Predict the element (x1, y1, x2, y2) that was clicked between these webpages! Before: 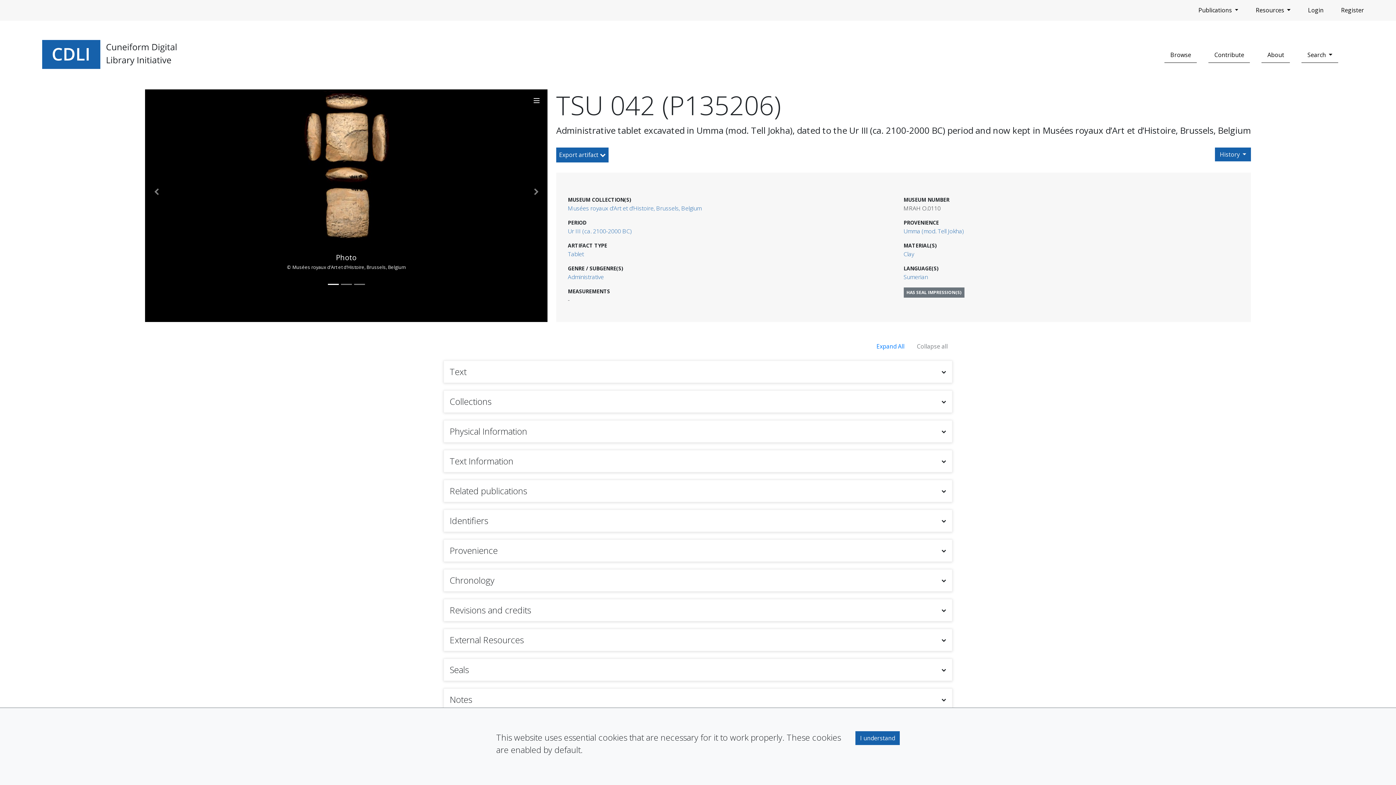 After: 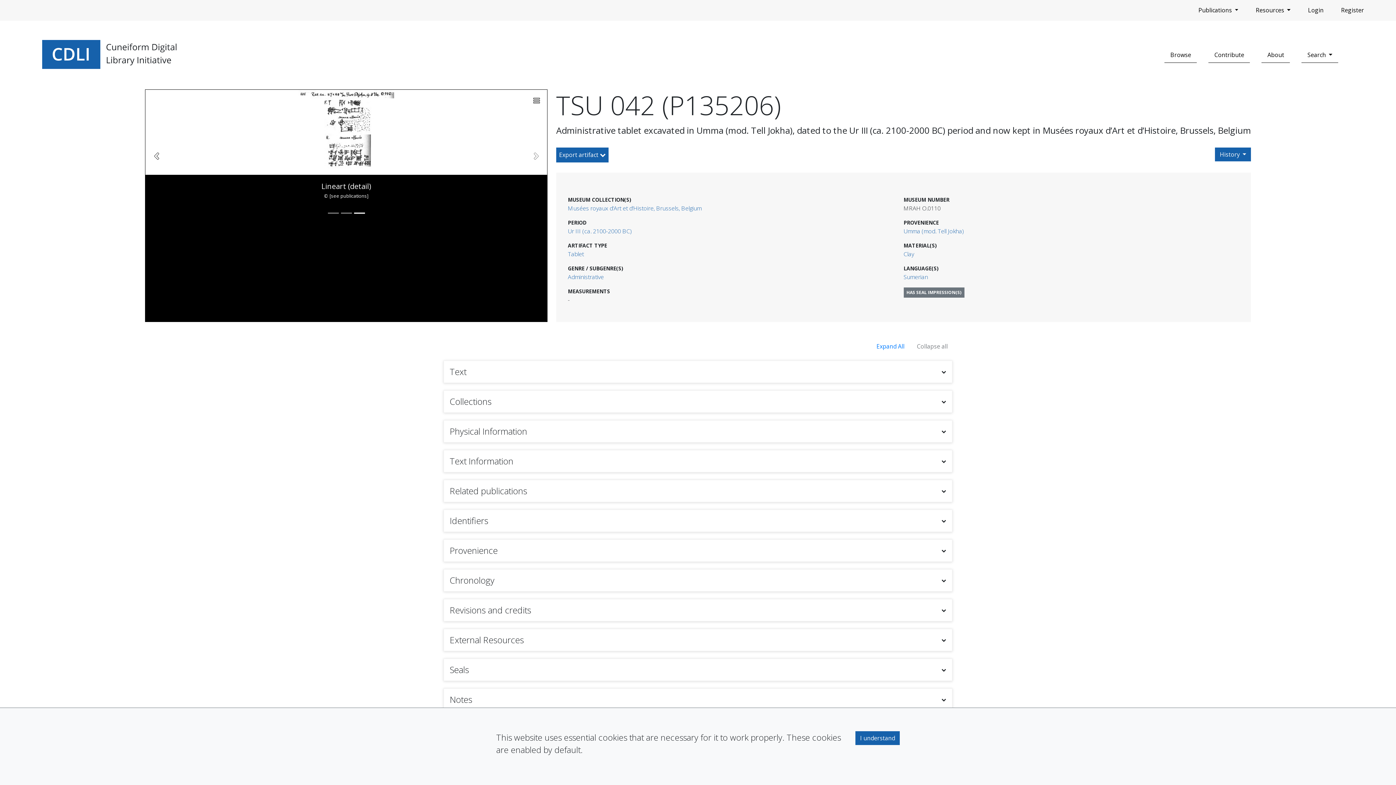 Action: label: Previous bbox: (145, 89, 167, 294)